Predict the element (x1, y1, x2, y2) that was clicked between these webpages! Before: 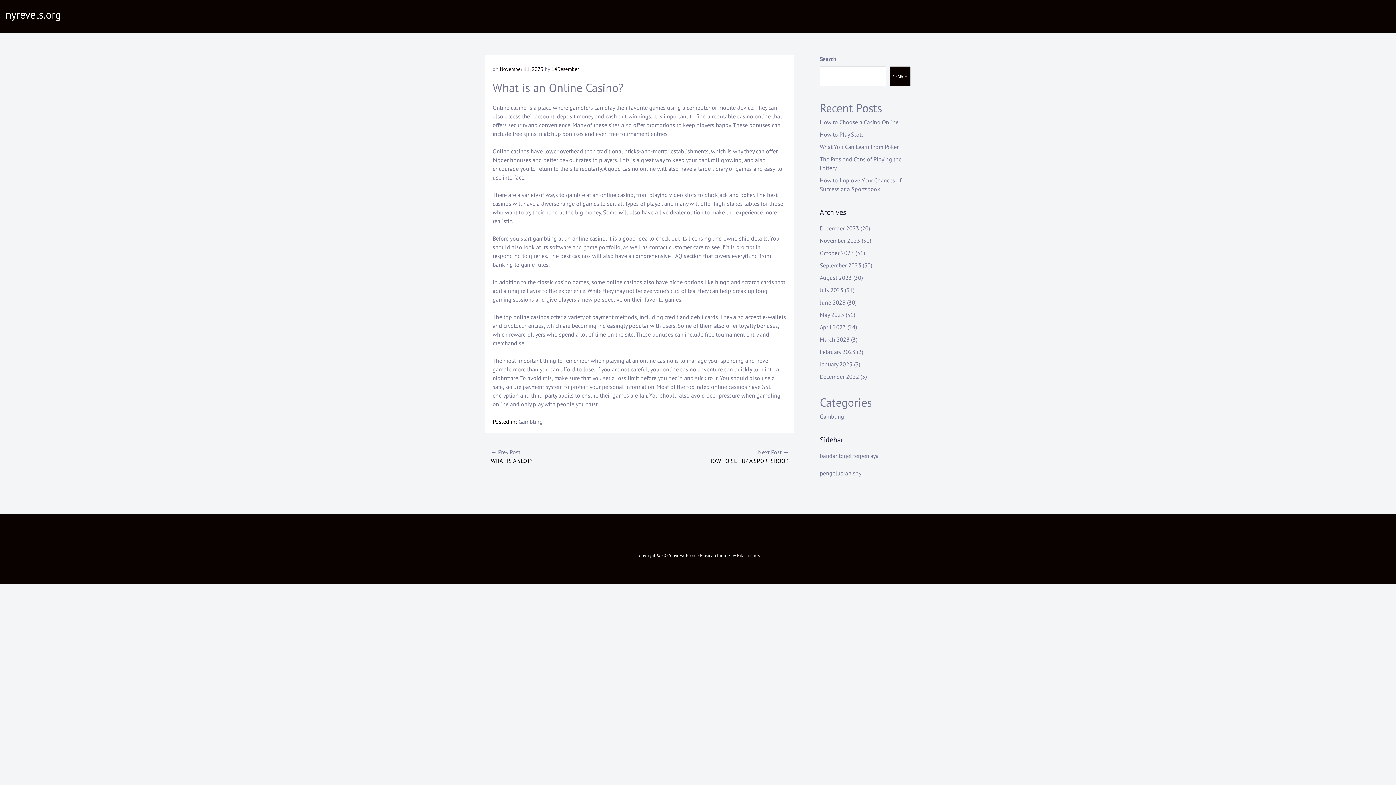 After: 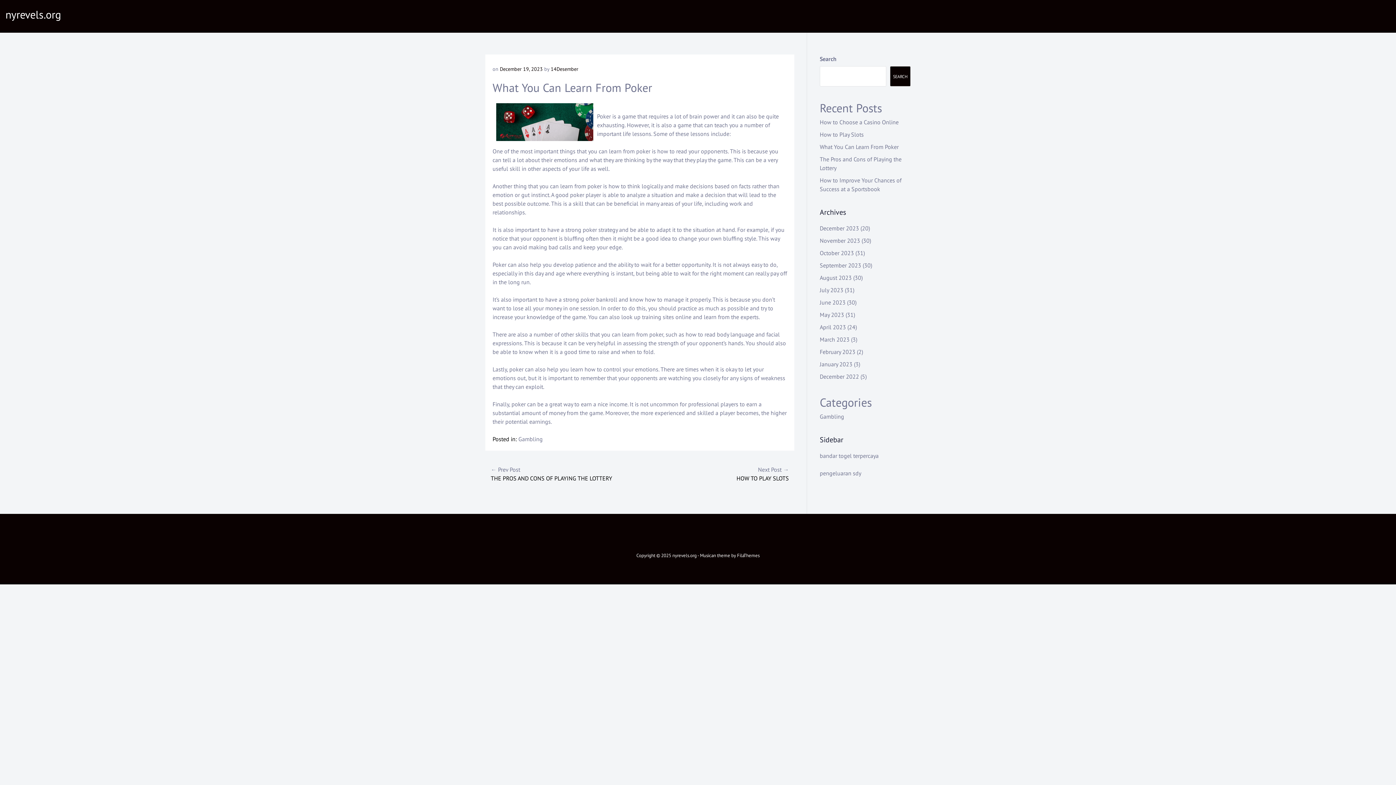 Action: label: What You Can Learn From Poker bbox: (820, 143, 898, 150)